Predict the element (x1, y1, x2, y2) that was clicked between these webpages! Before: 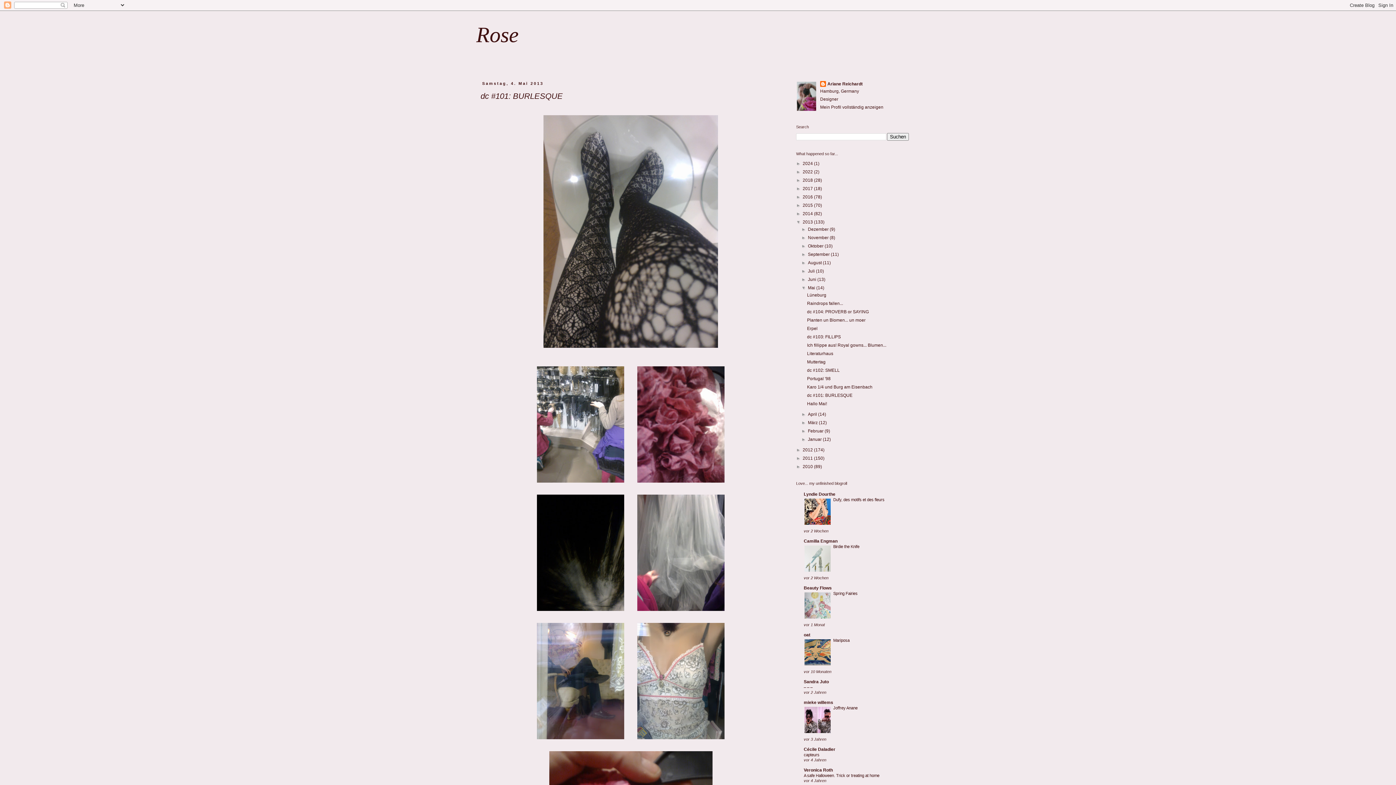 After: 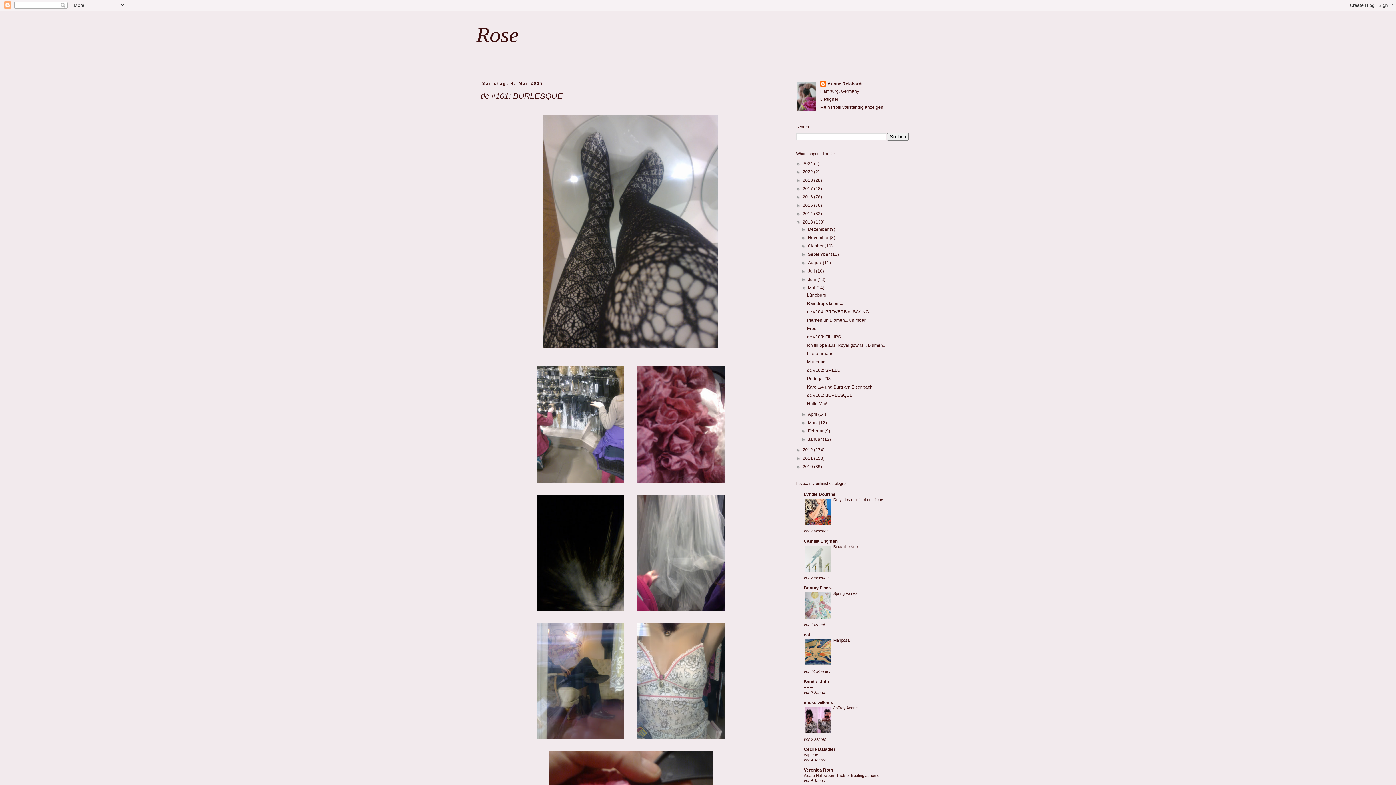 Action: bbox: (804, 616, 831, 620)